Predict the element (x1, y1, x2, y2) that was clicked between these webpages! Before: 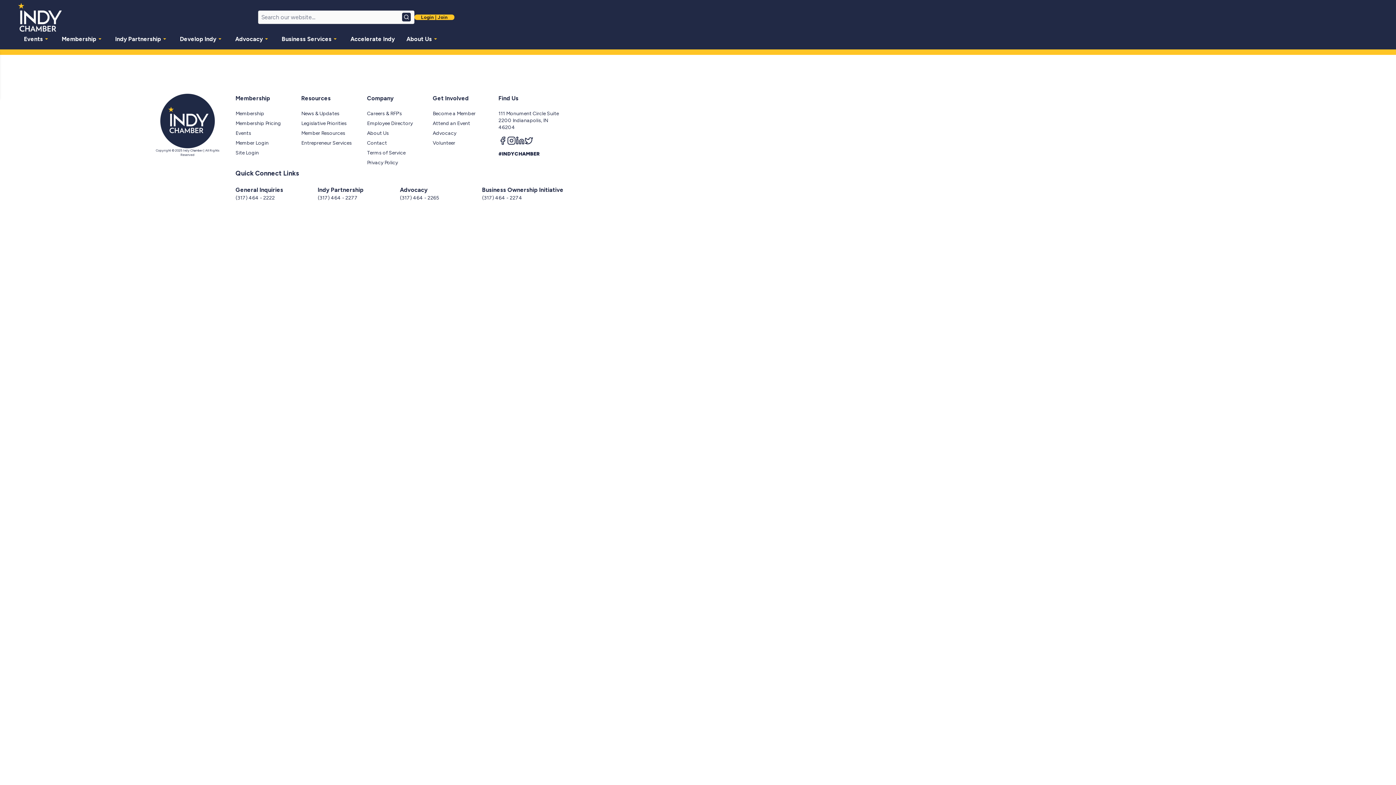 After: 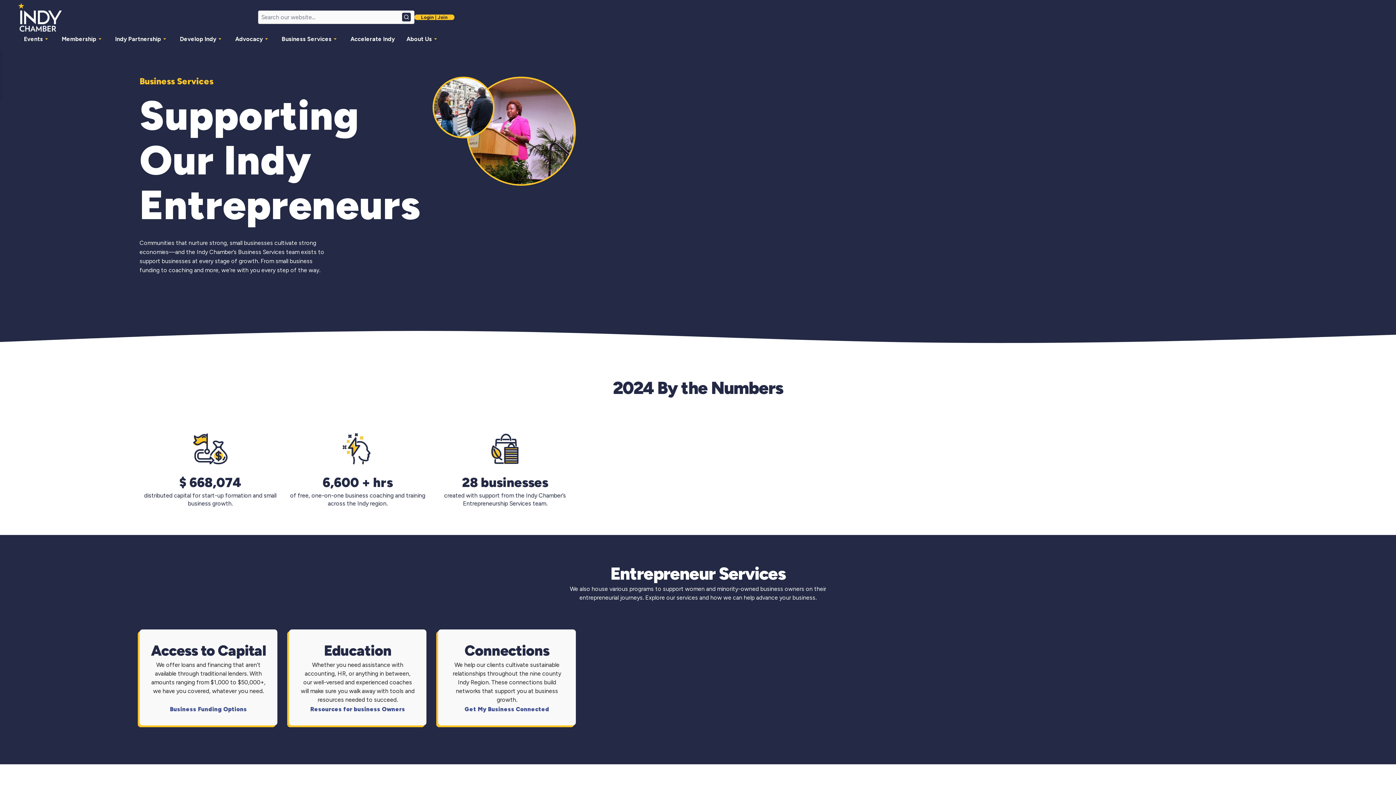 Action: label: Entrepreneur Services bbox: (301, 139, 351, 146)